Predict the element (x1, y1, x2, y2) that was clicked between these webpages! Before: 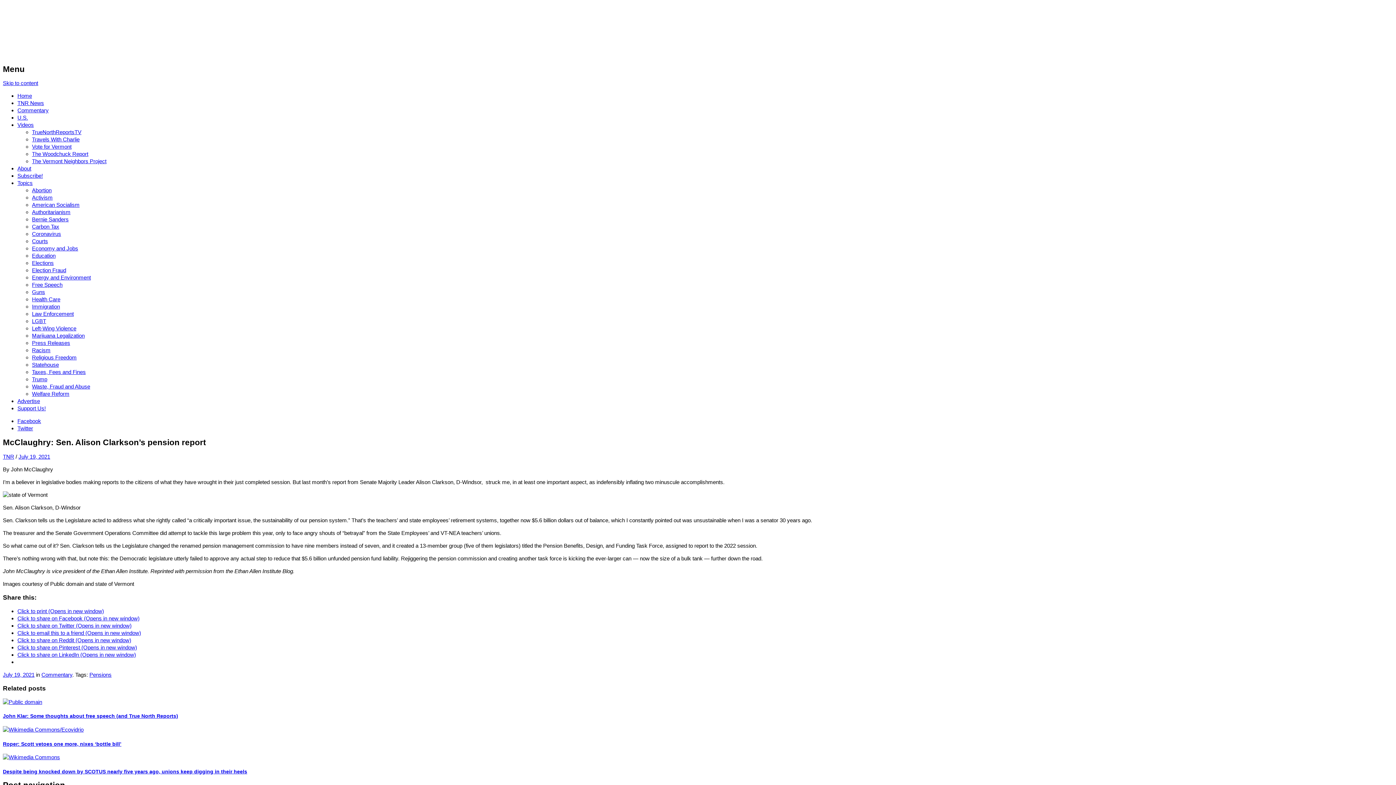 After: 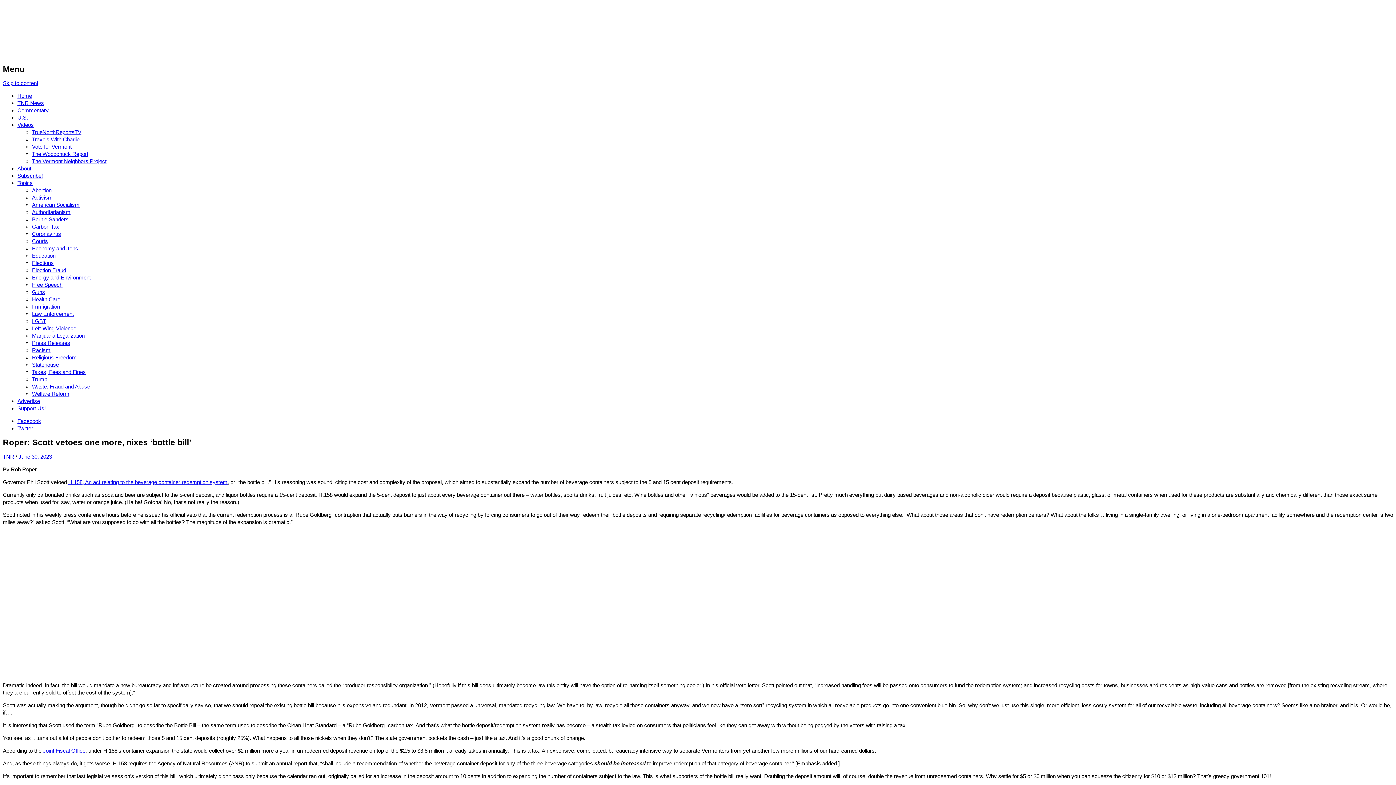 Action: bbox: (2, 741, 121, 747) label: Roper: Scott vetoes one more, nixes ‘bottle bill’